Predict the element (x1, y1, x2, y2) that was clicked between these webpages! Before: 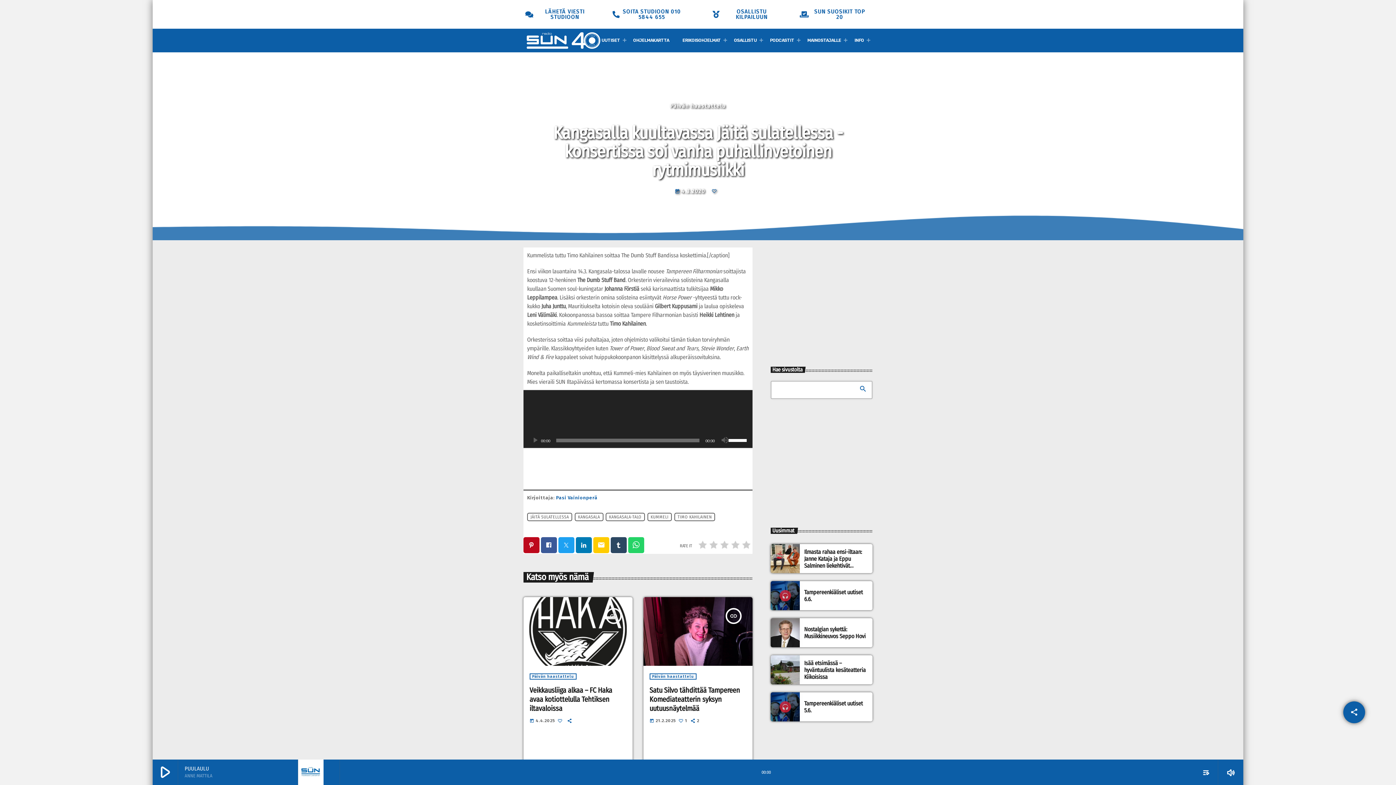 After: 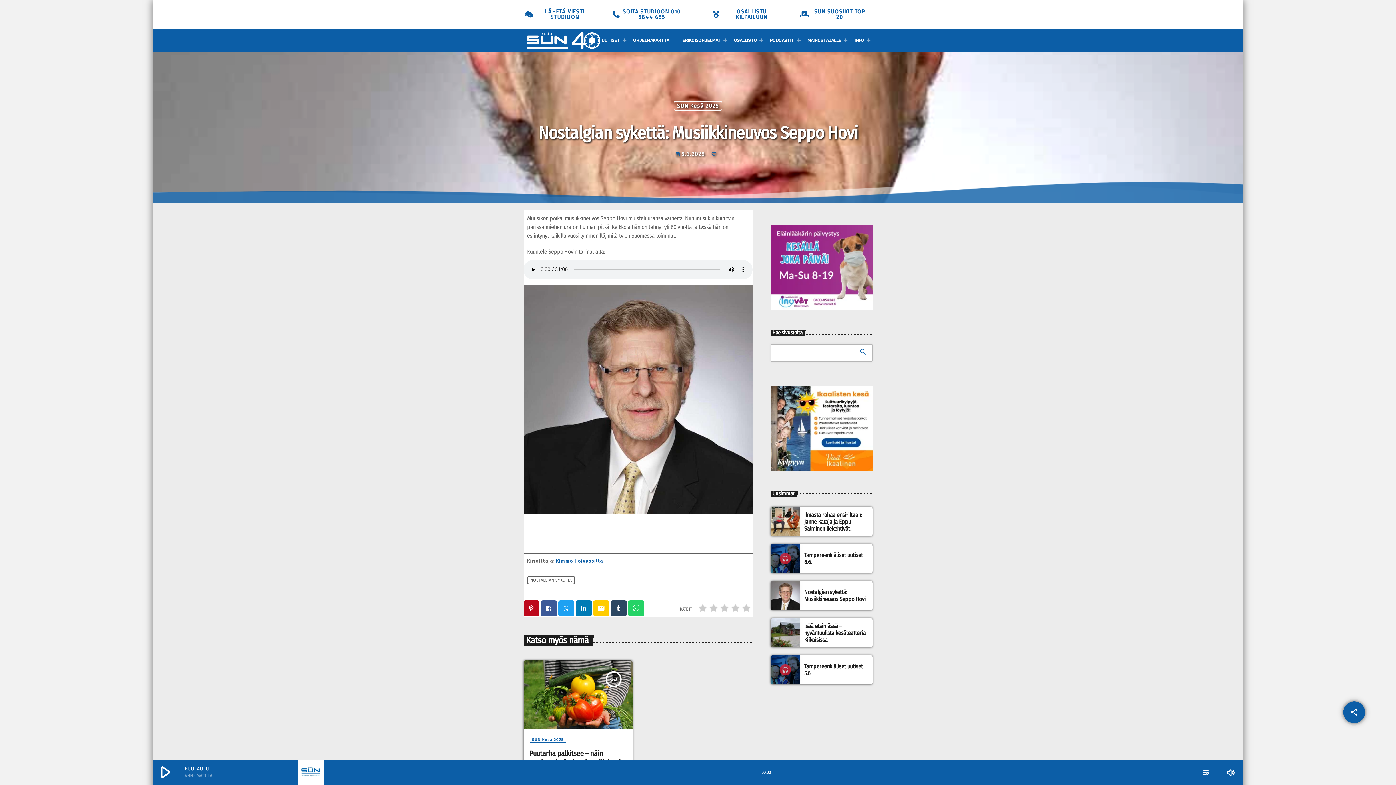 Action: bbox: (770, 618, 800, 647)